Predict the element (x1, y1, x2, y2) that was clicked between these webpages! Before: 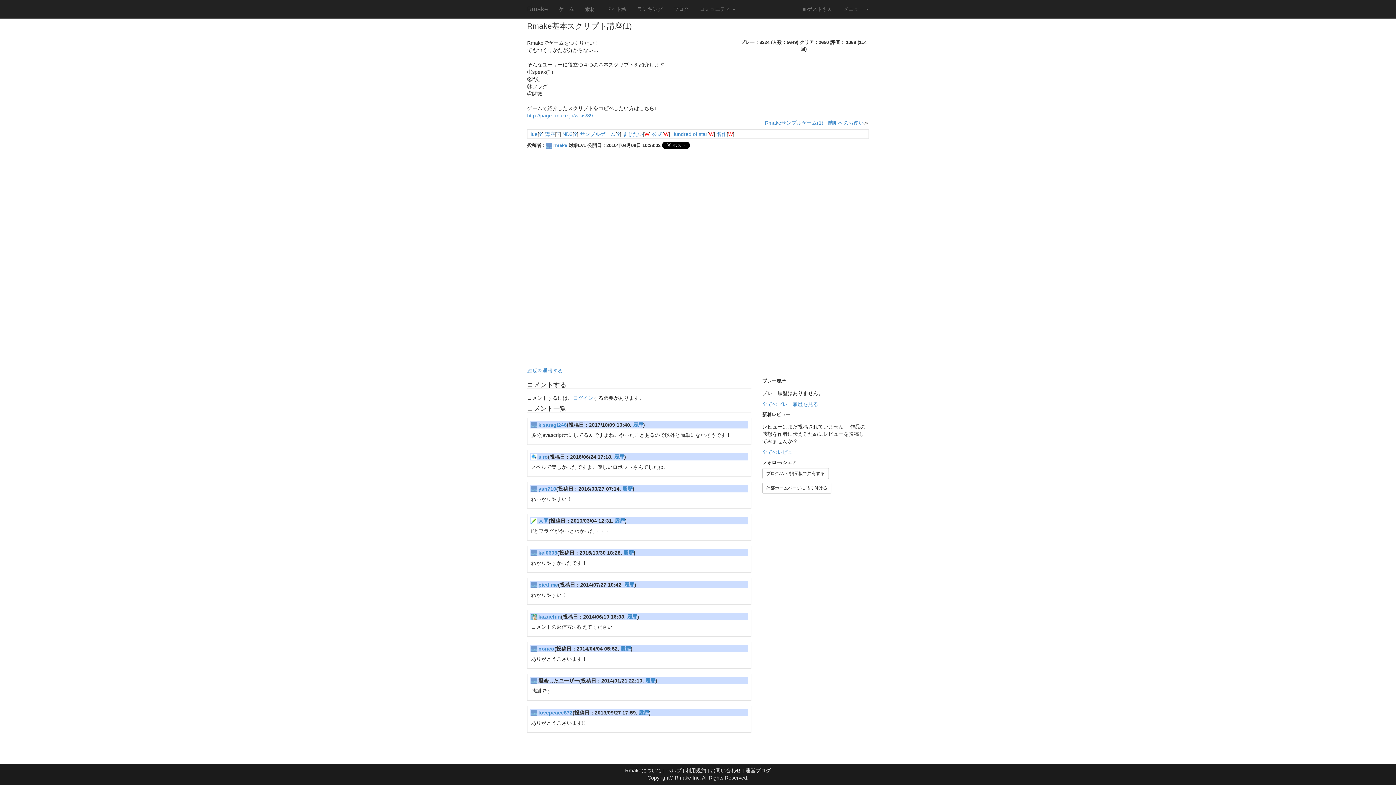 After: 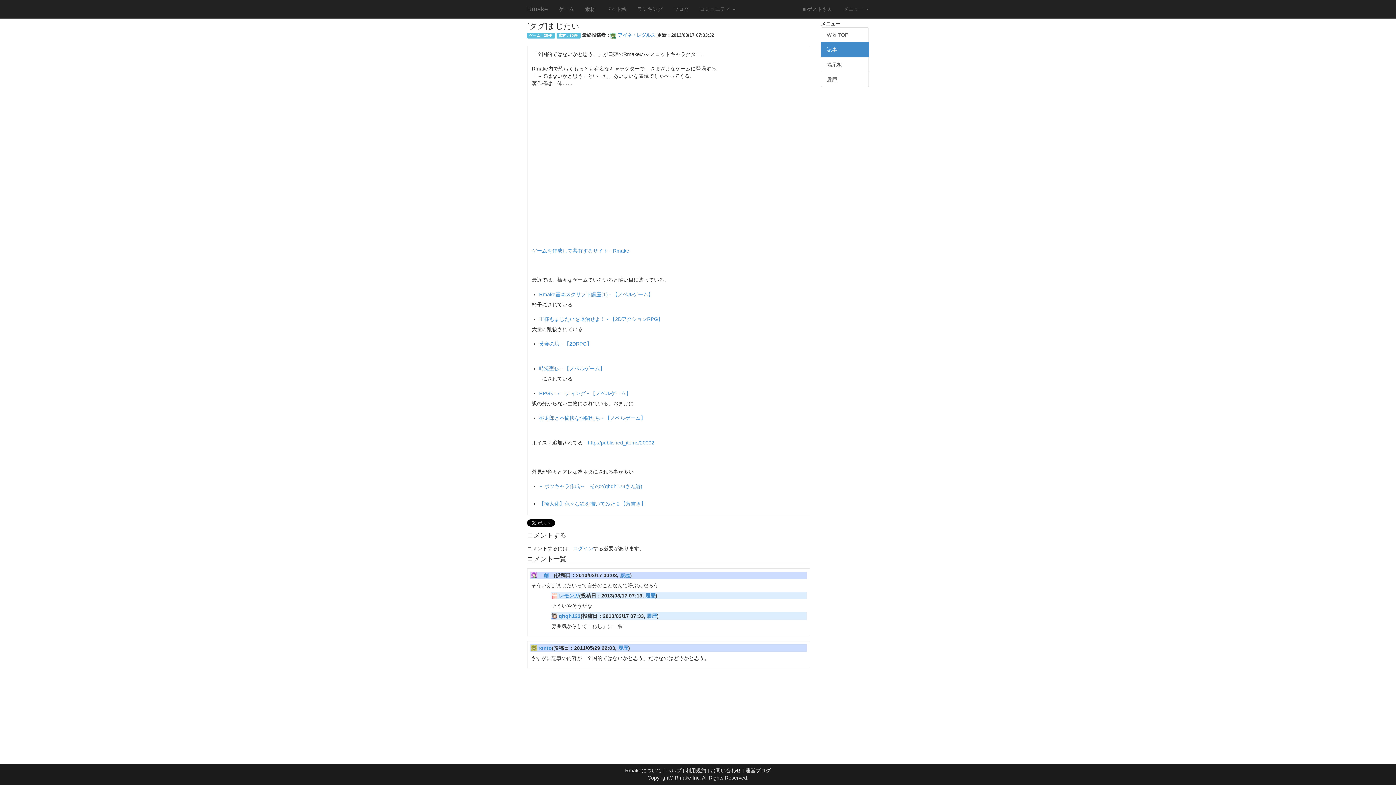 Action: bbox: (644, 131, 649, 137) label: W